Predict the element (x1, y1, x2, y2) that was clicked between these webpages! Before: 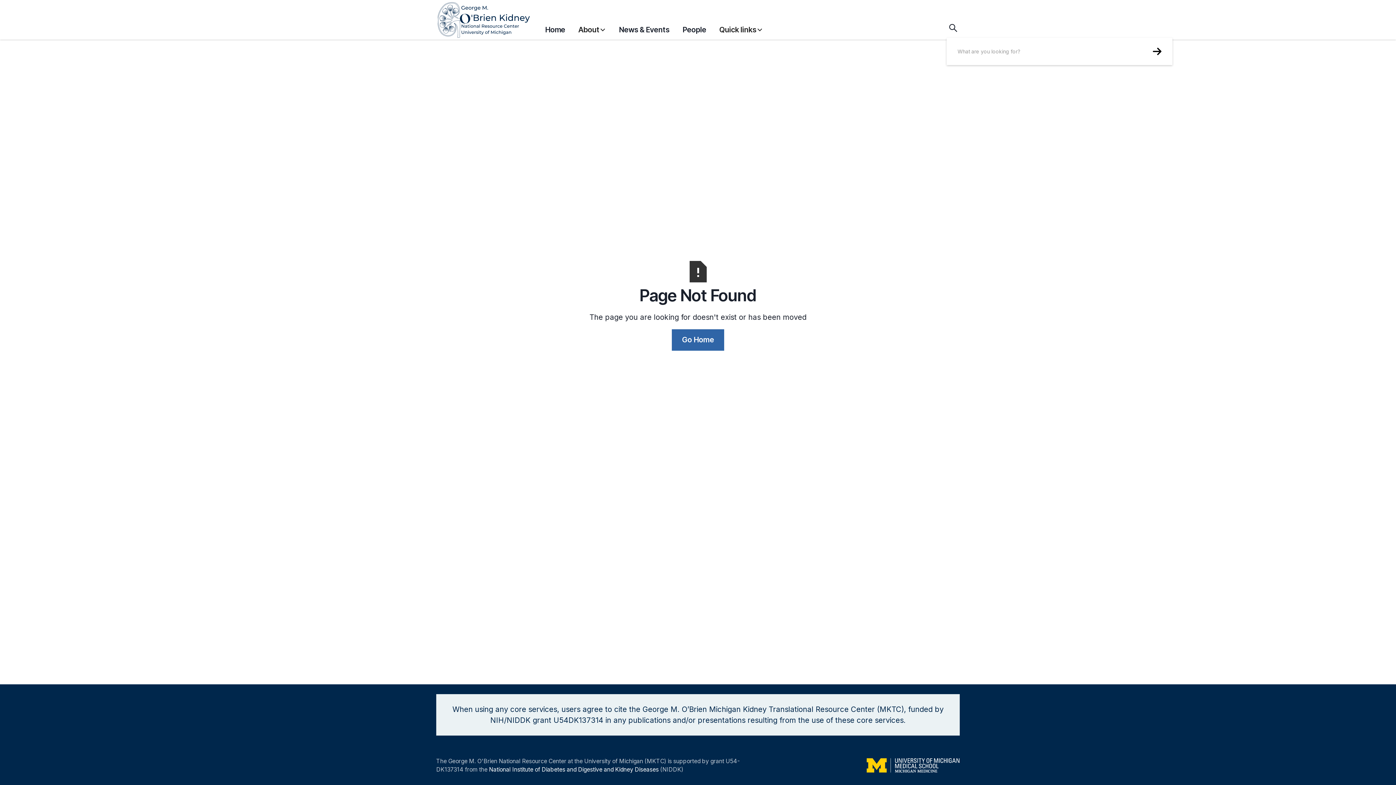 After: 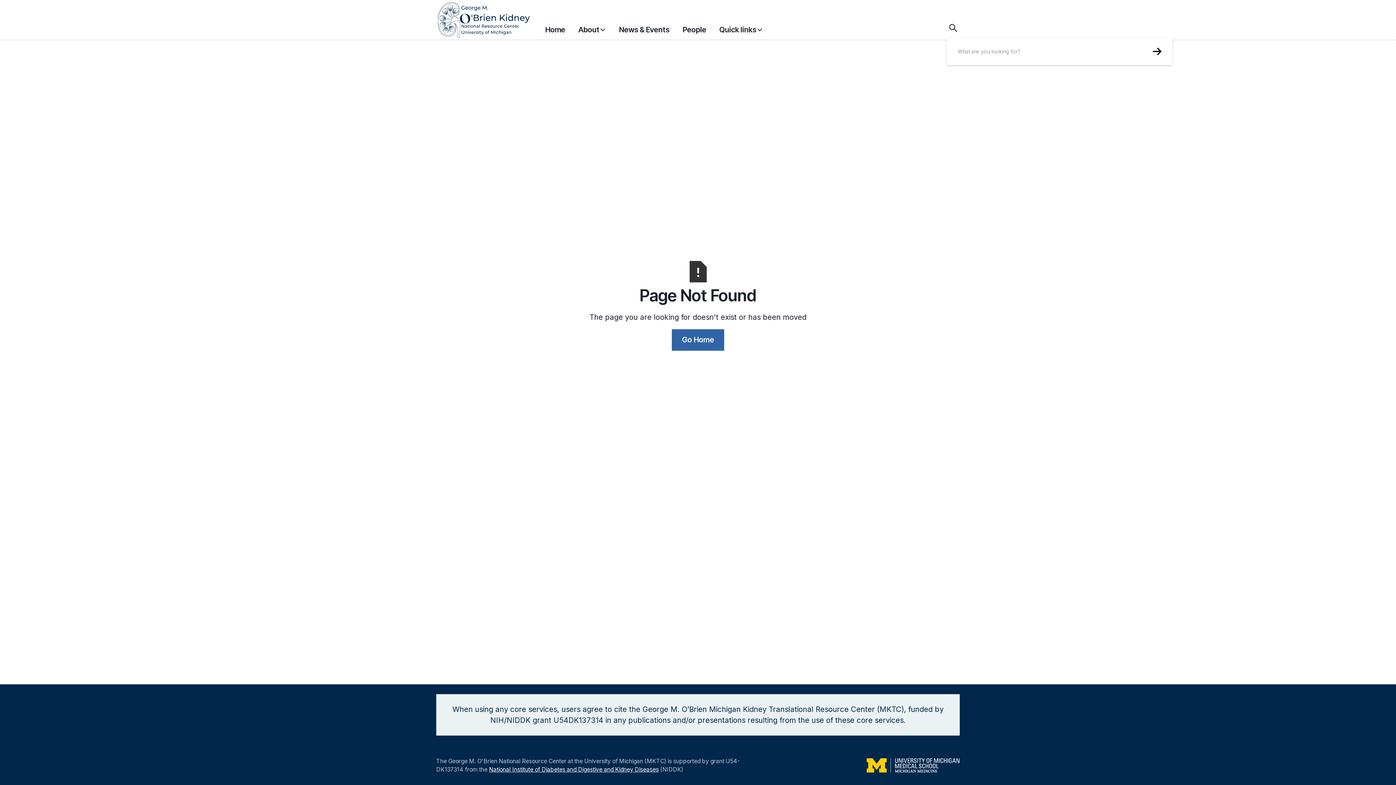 Action: label: National Institute of Diabetes and Digestive and Kidney Diseases bbox: (489, 766, 658, 776)